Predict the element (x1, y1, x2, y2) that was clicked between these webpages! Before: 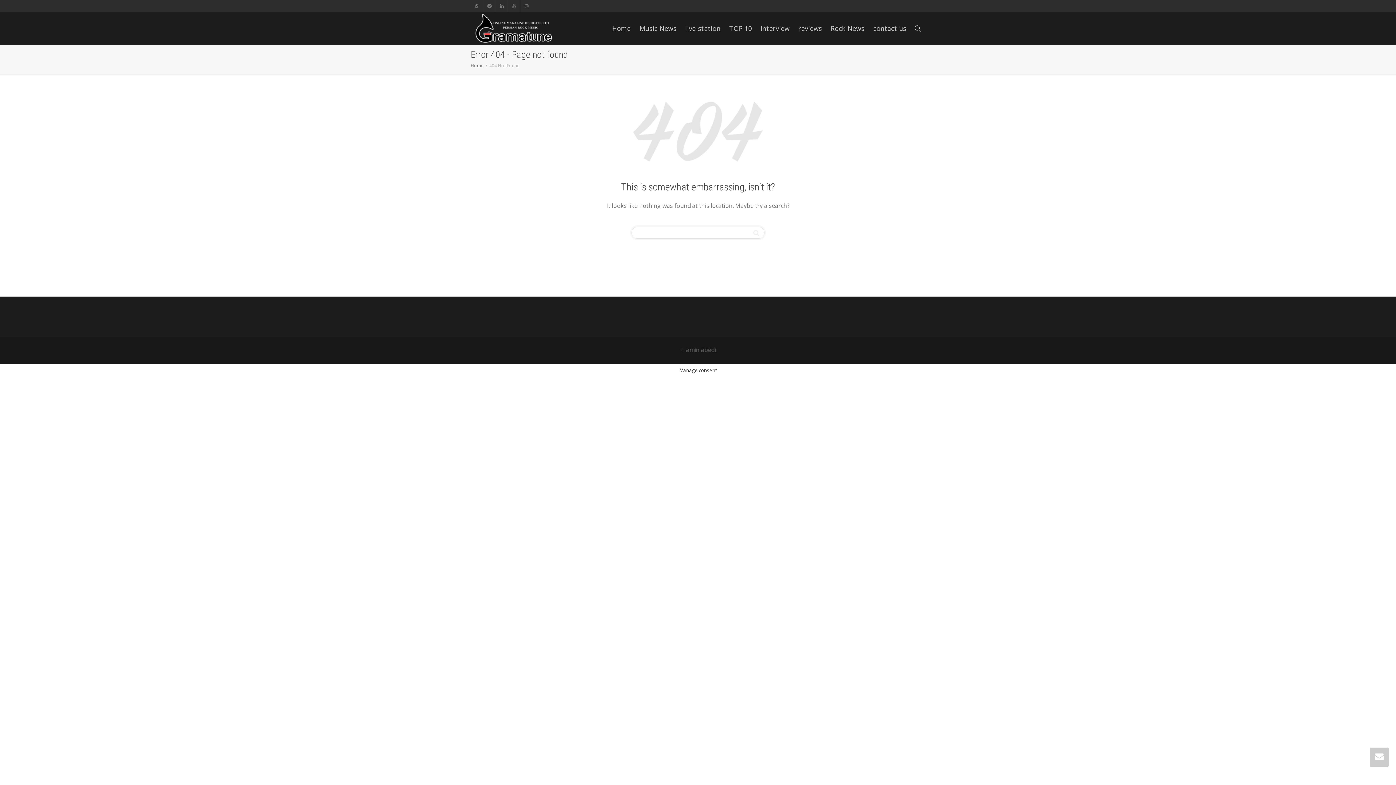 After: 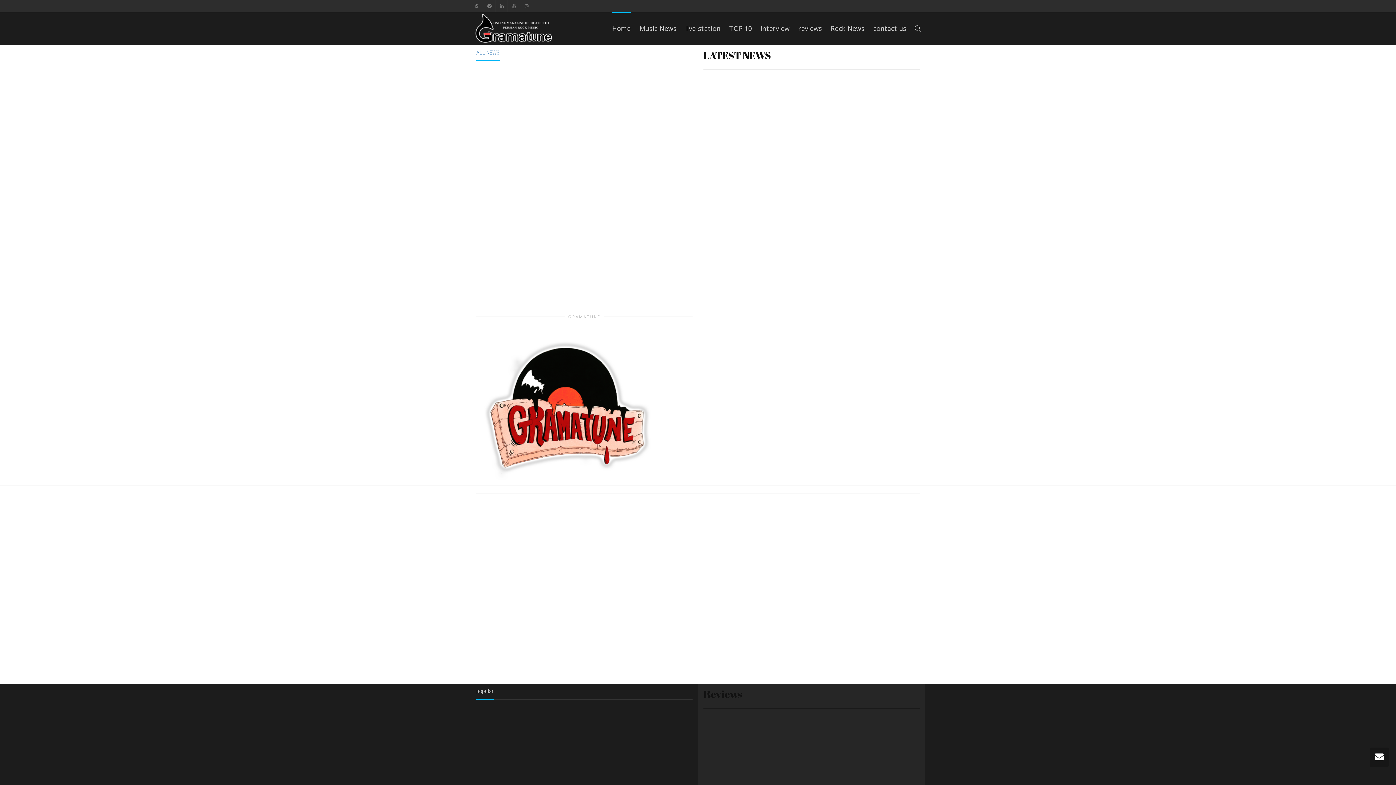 Action: bbox: (470, 62, 483, 68) label: Home